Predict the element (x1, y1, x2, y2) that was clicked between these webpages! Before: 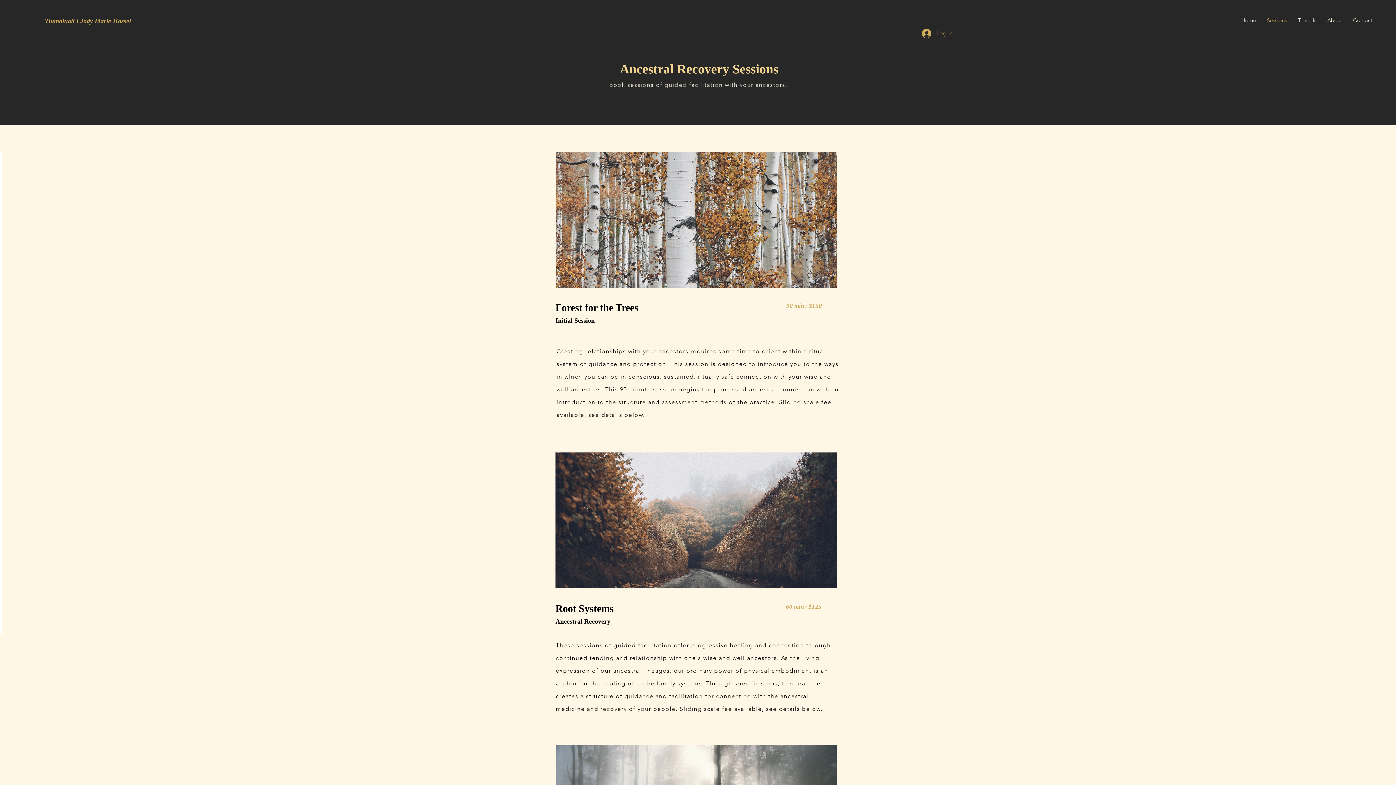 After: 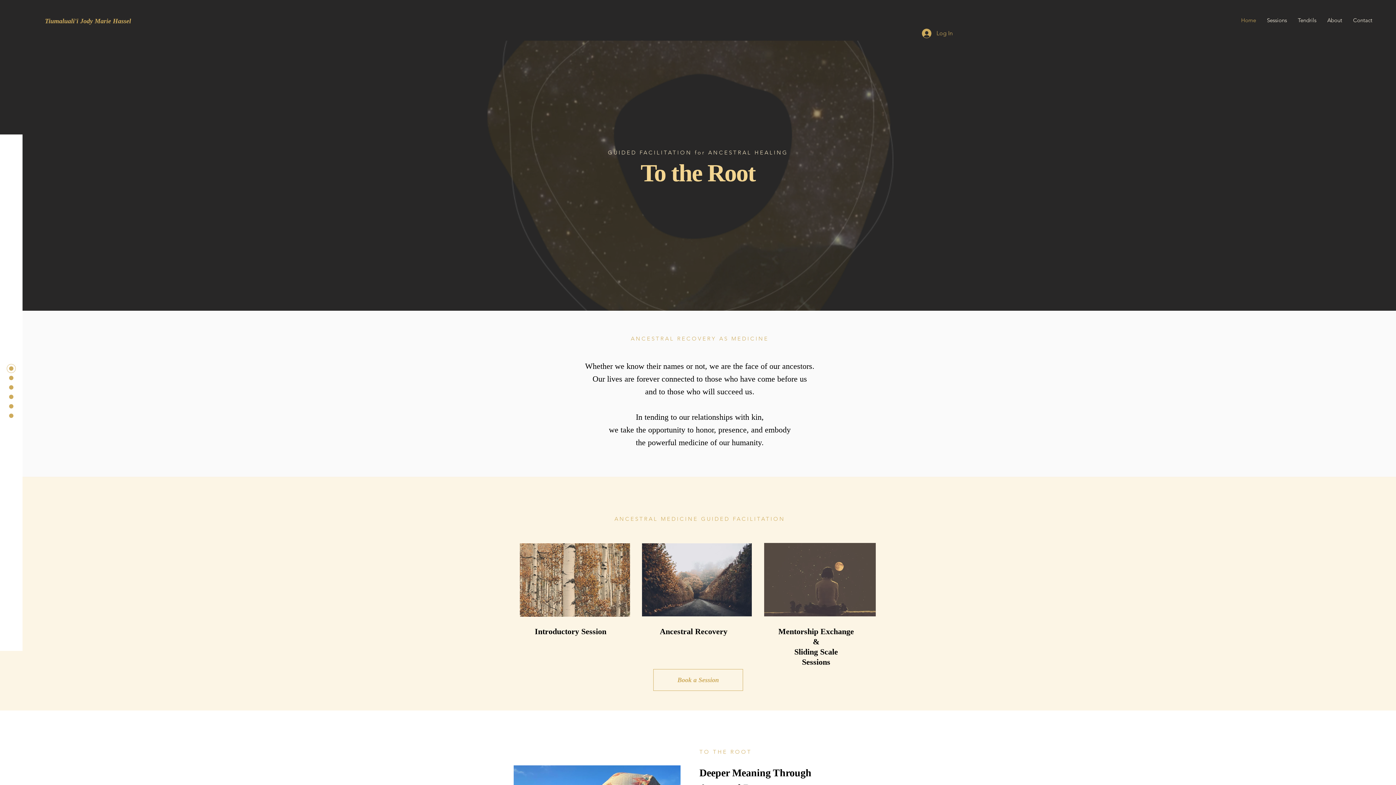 Action: label: Contact bbox: (1348, 15, 1378, 25)